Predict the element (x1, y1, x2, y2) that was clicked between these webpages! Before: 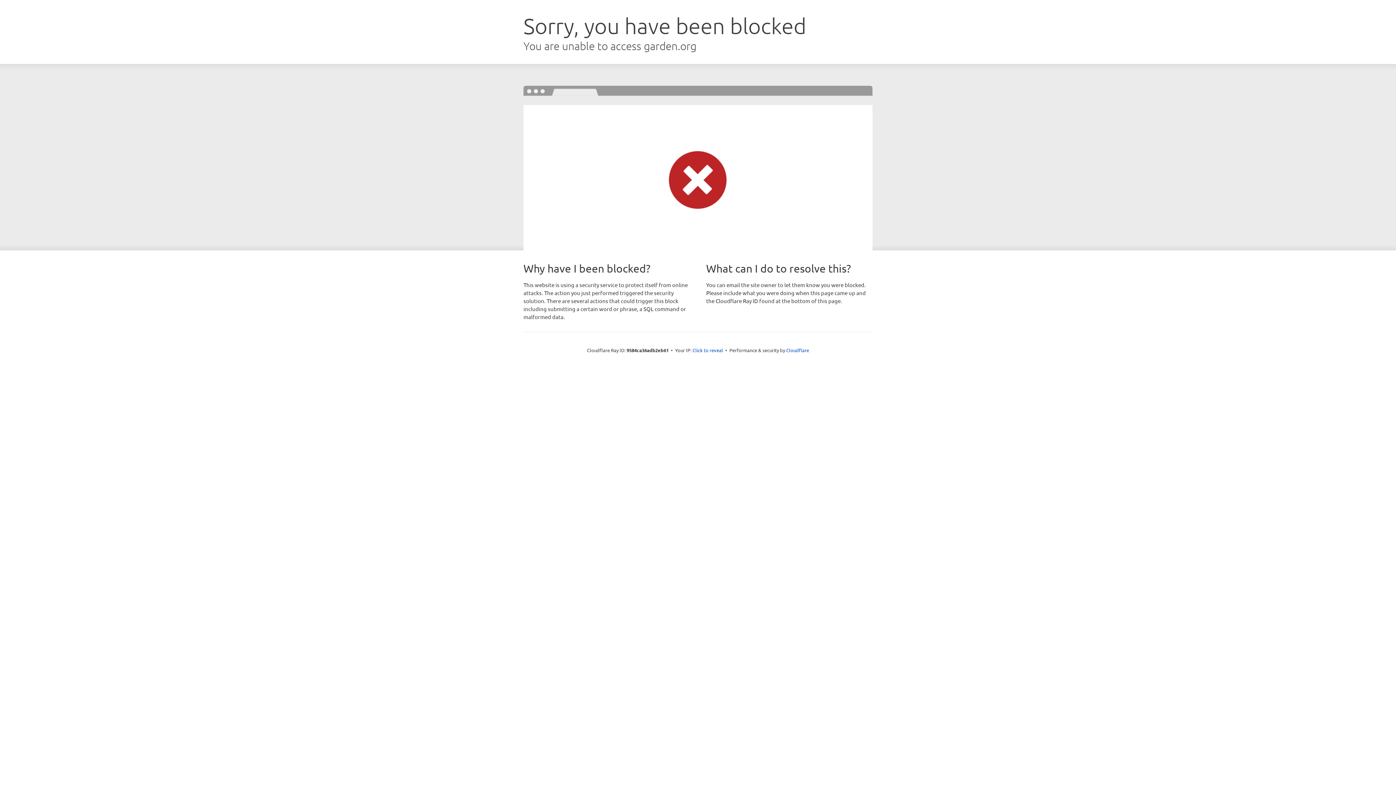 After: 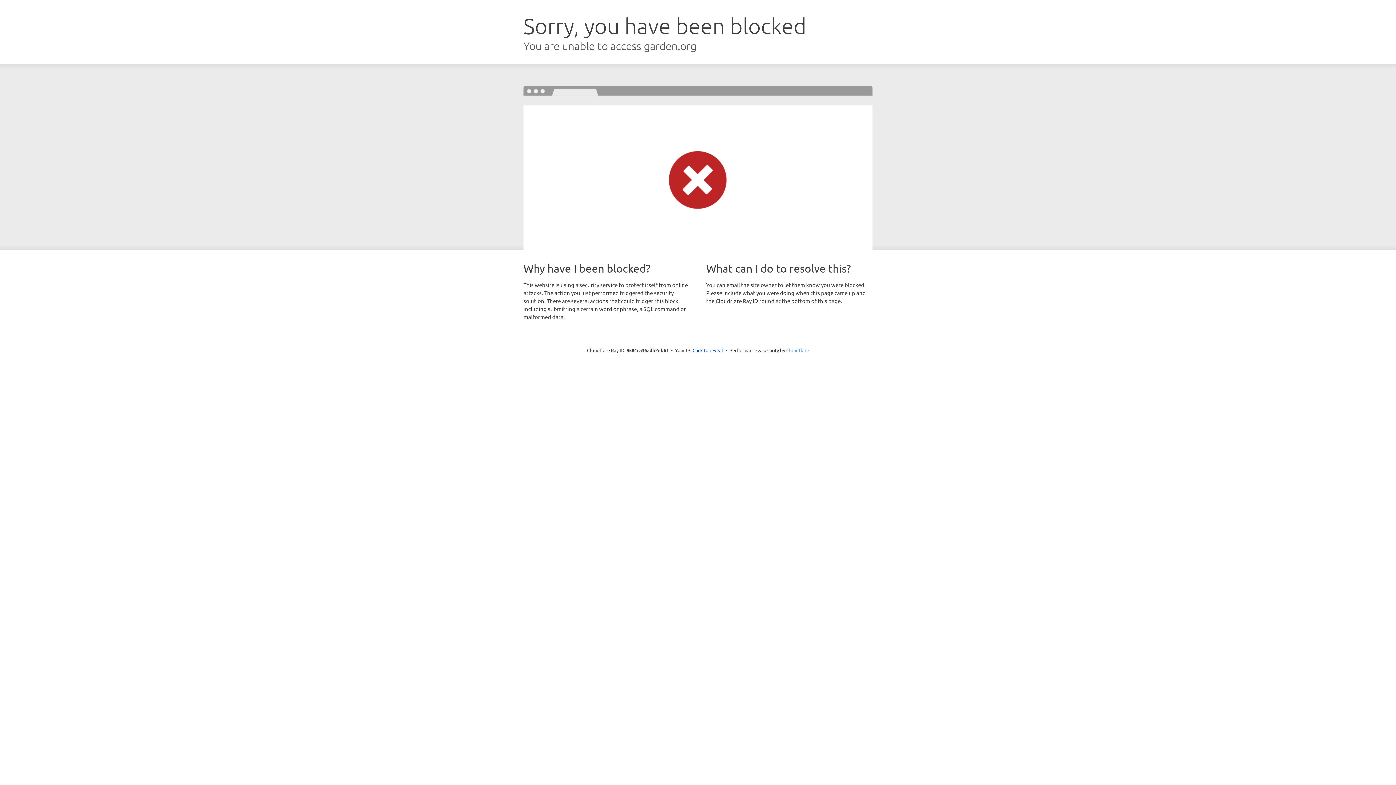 Action: bbox: (786, 347, 809, 353) label: Cloudflare